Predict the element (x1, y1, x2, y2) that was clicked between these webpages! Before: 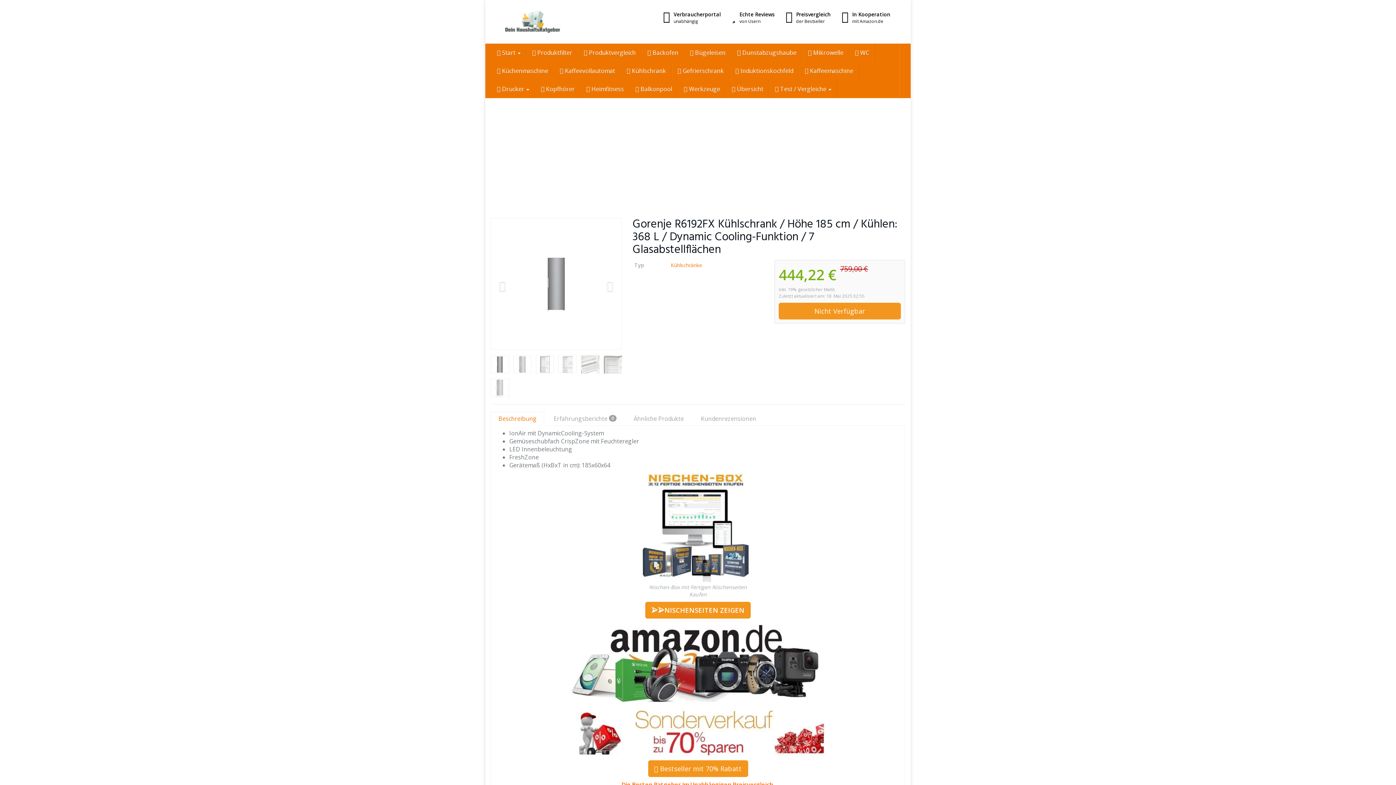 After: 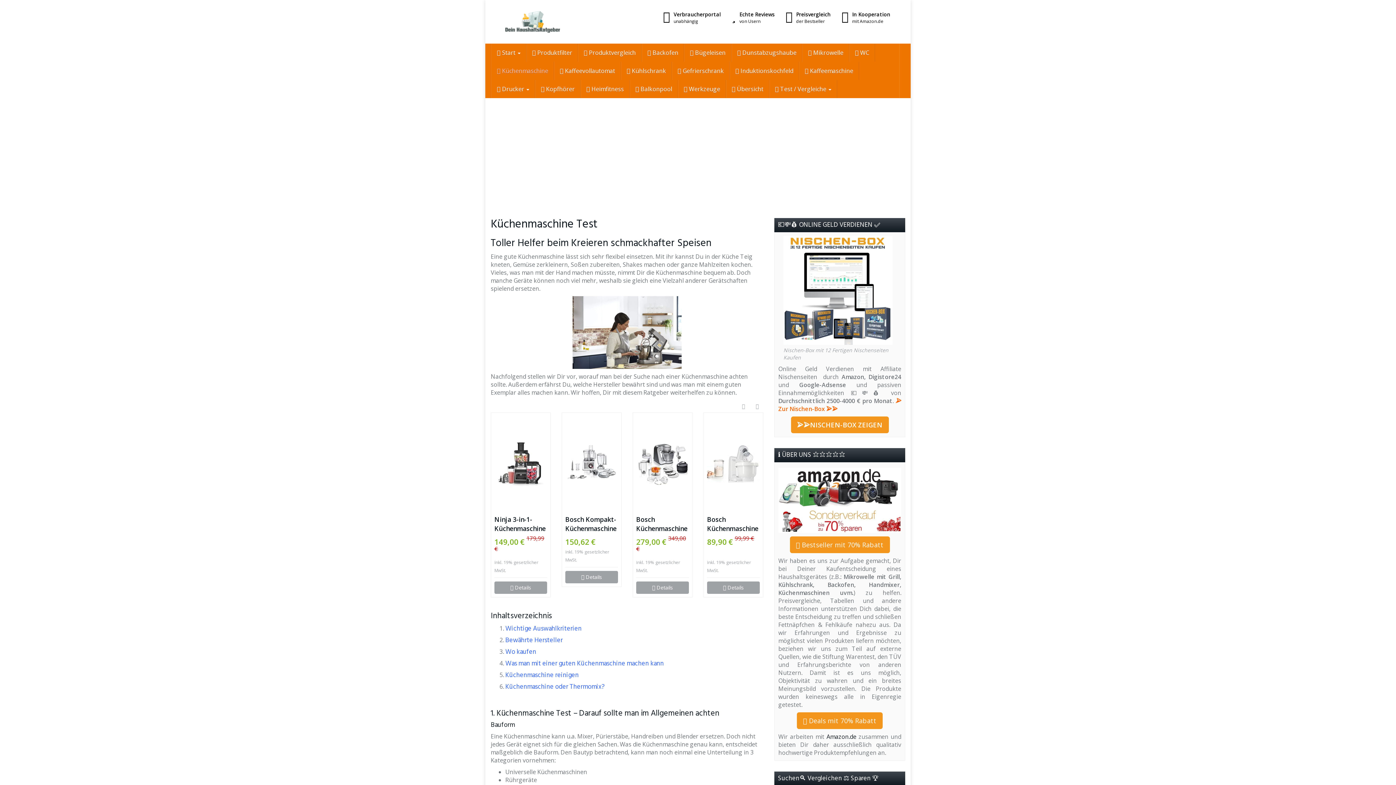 Action: bbox: (491, 61, 553, 80) label:  Küchenmaschine